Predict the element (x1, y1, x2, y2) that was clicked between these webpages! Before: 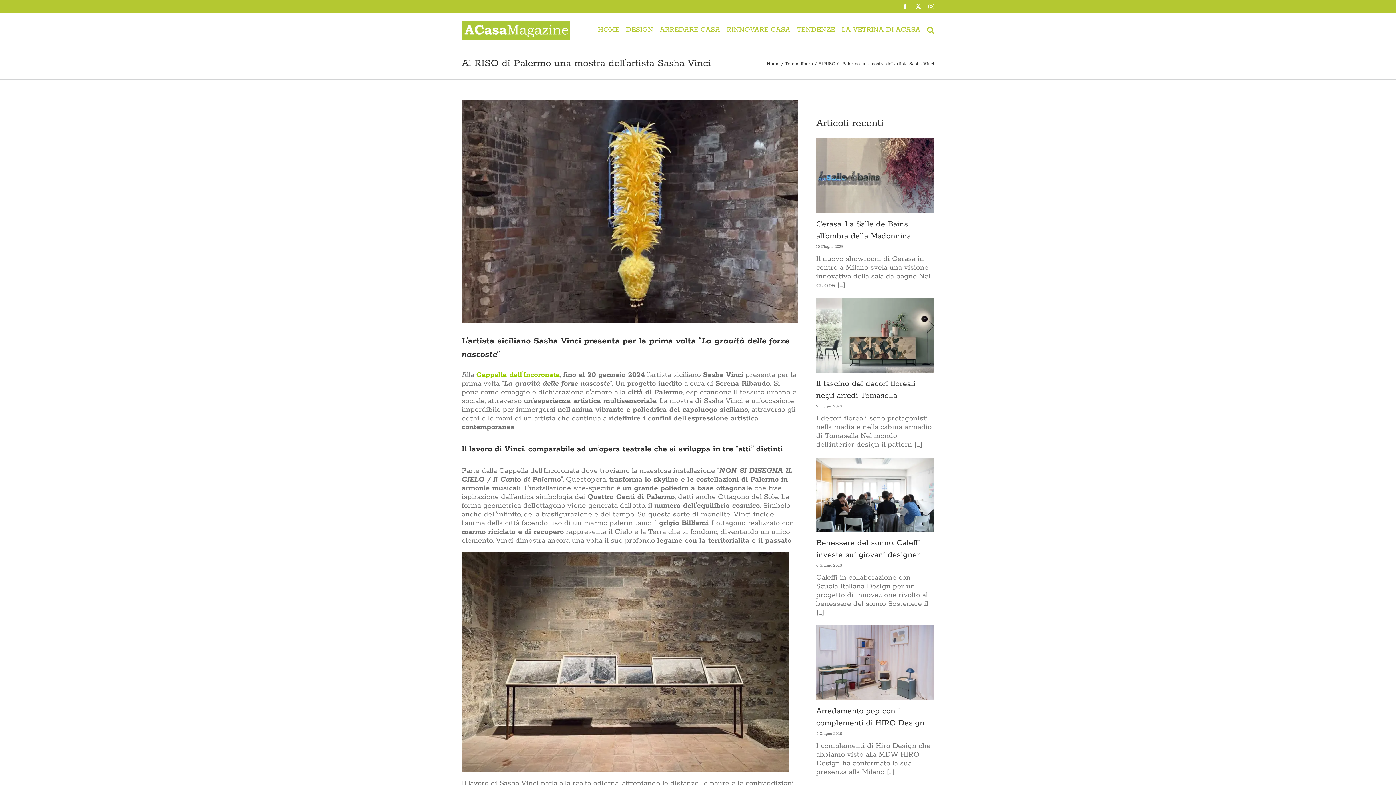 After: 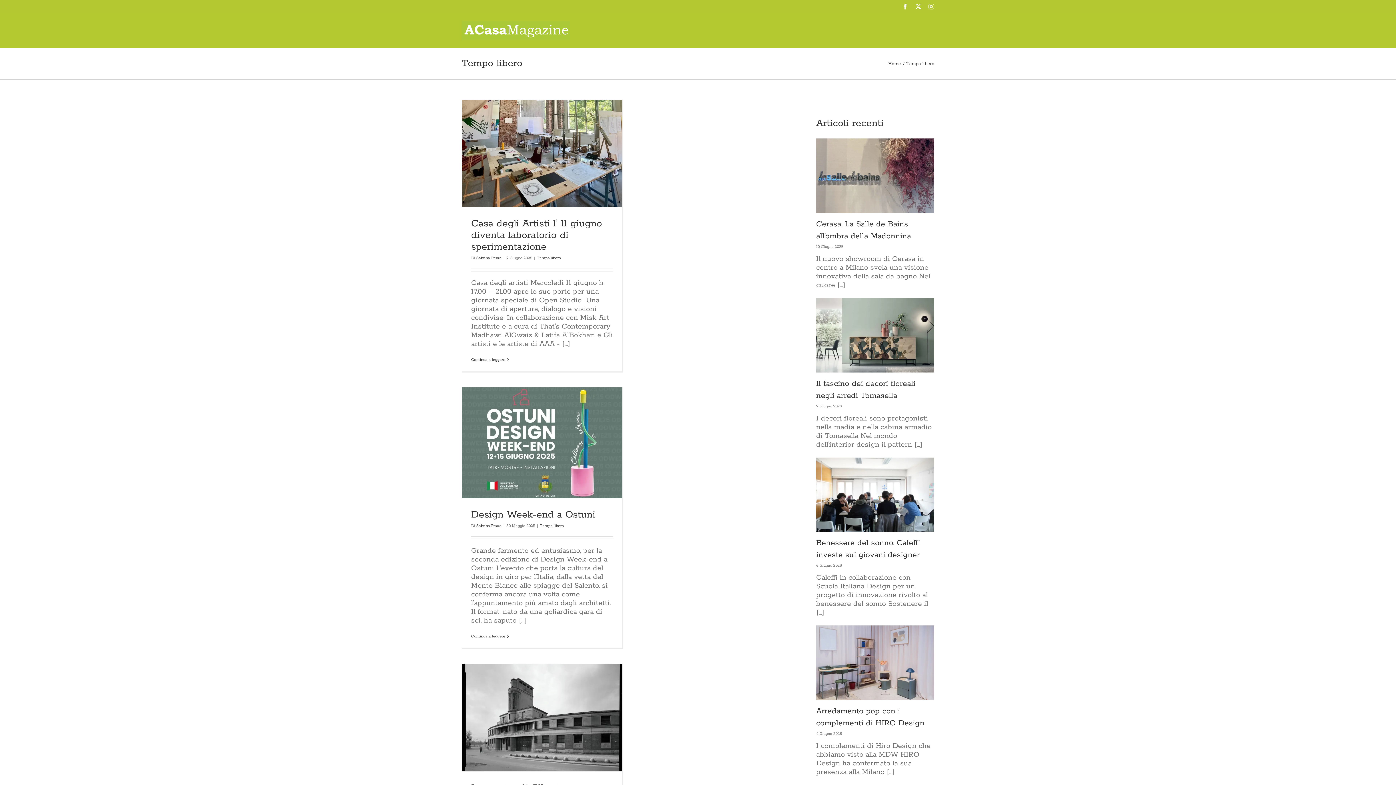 Action: label: Tempo libero bbox: (785, 61, 813, 66)